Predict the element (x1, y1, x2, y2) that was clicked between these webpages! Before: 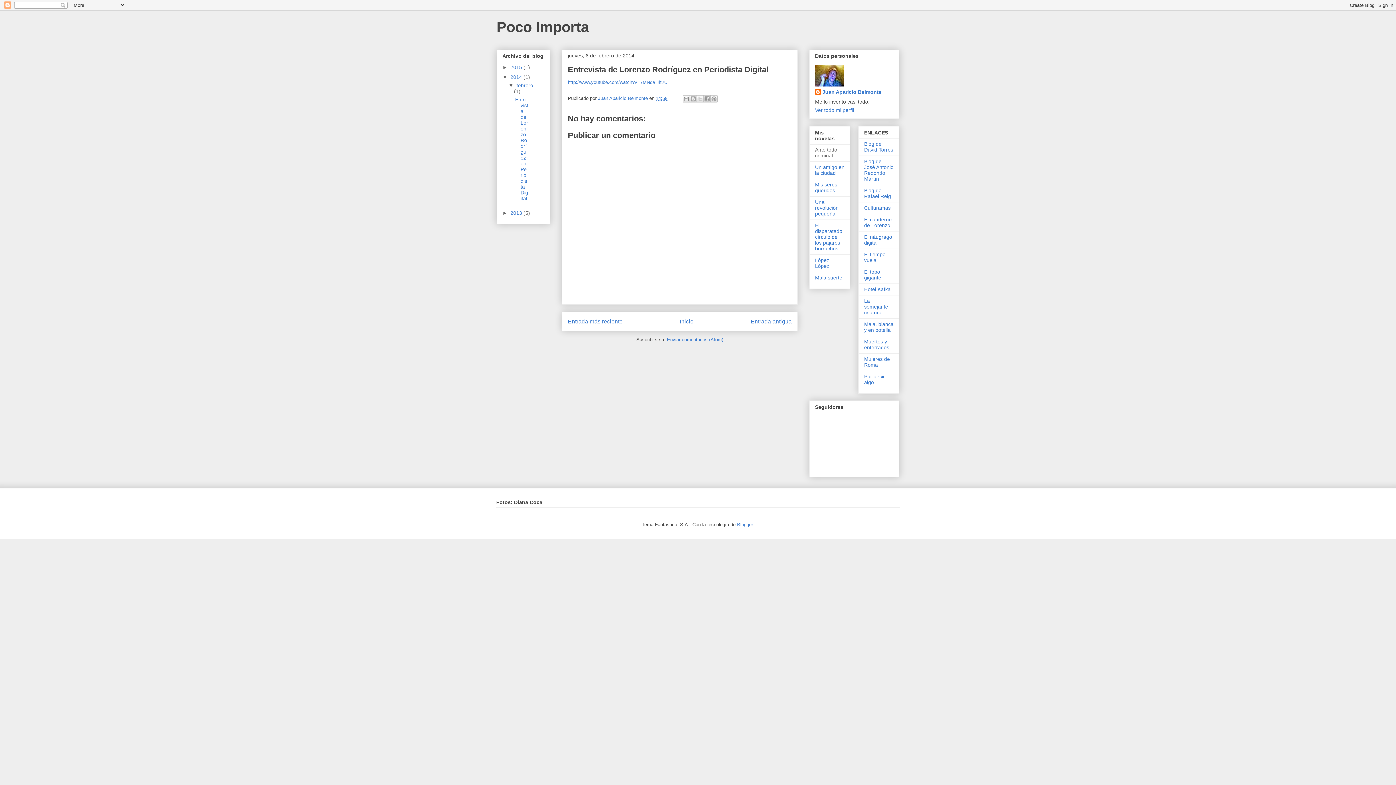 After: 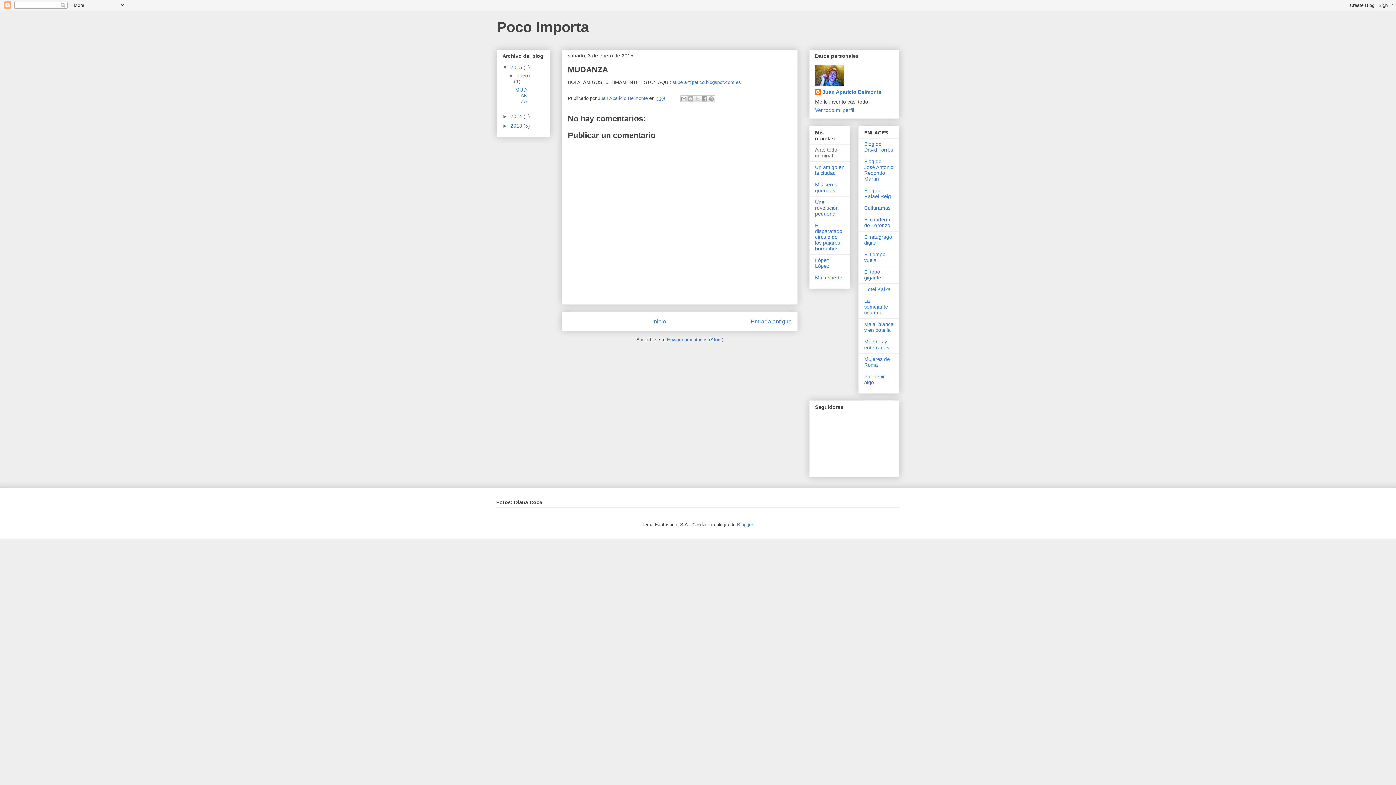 Action: label: Entrada más reciente bbox: (568, 318, 622, 324)